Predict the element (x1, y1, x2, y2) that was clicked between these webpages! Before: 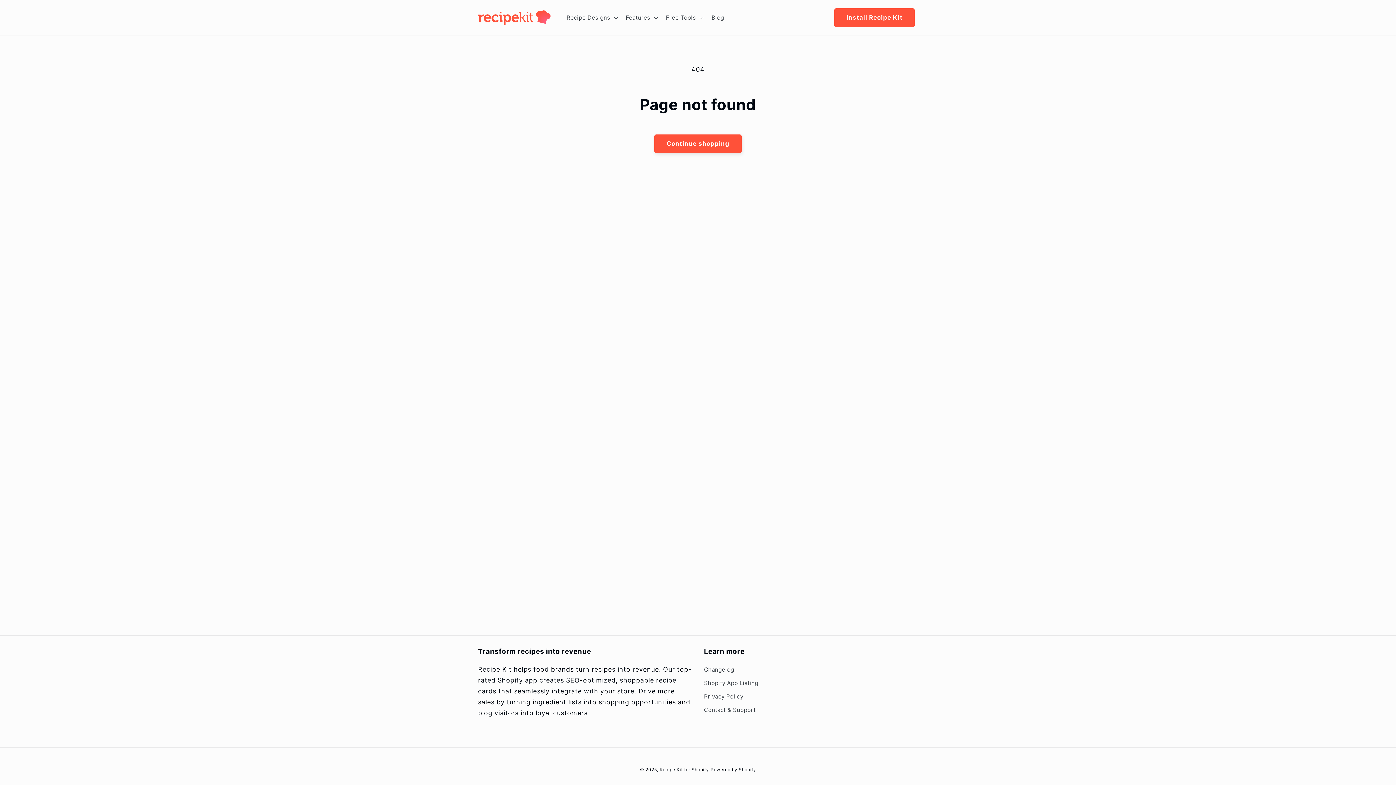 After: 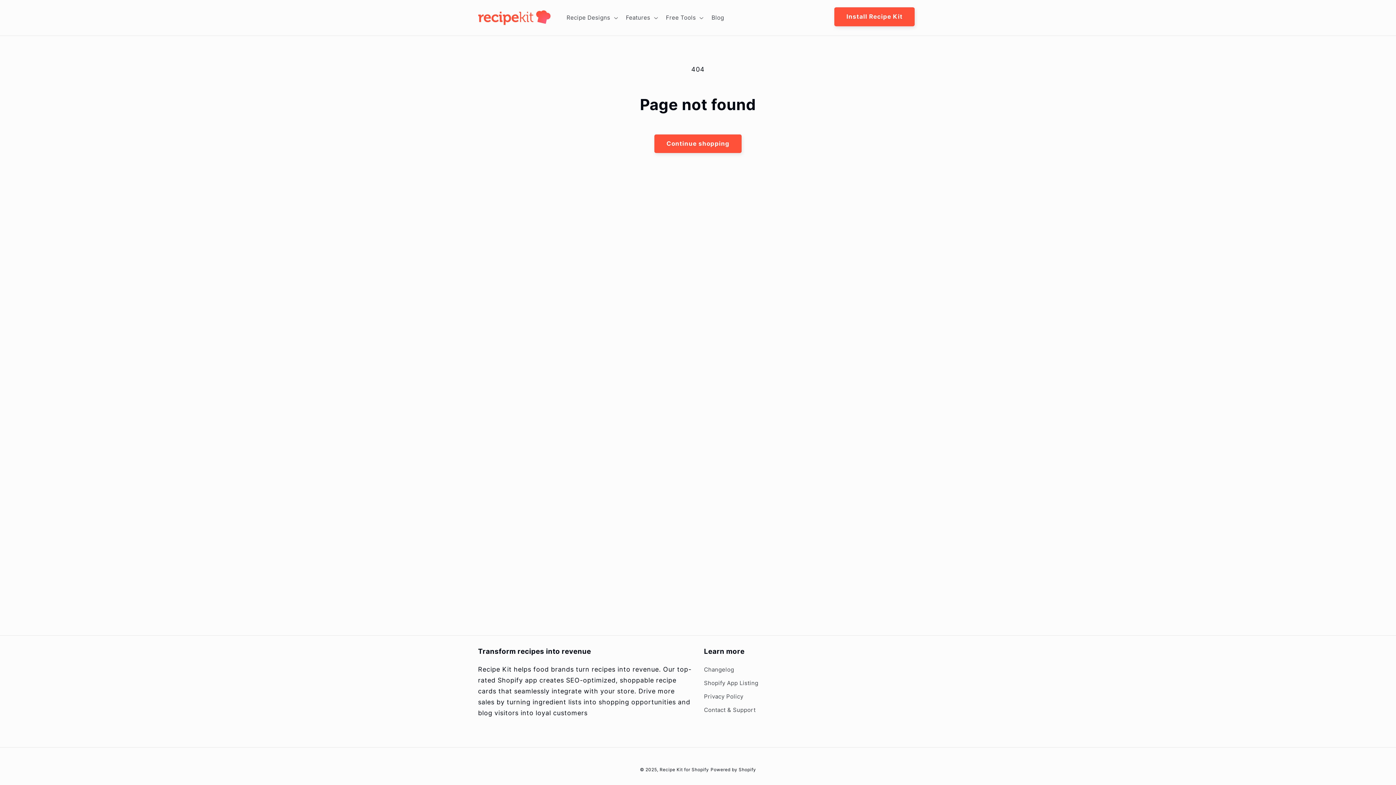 Action: bbox: (834, 8, 914, 27) label: Install Recipe Kit